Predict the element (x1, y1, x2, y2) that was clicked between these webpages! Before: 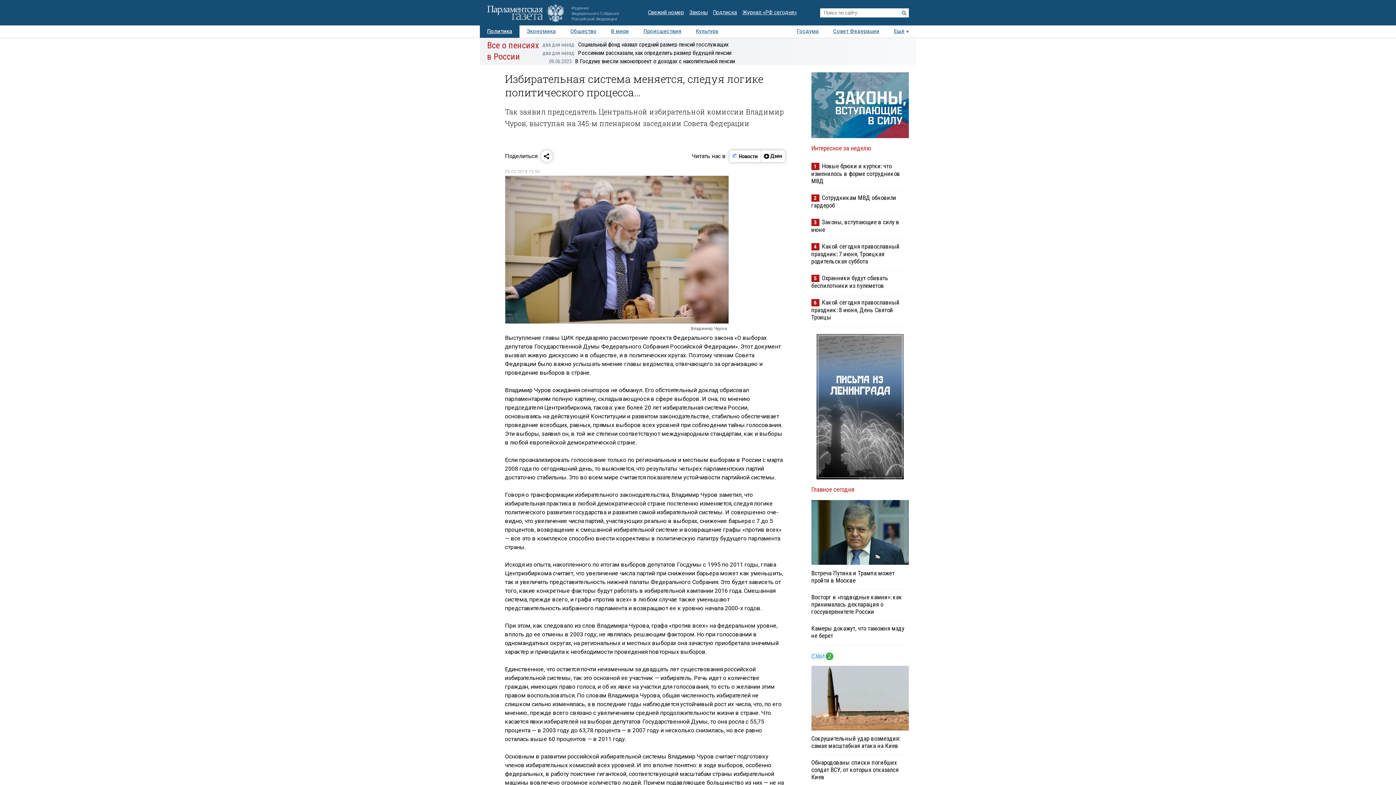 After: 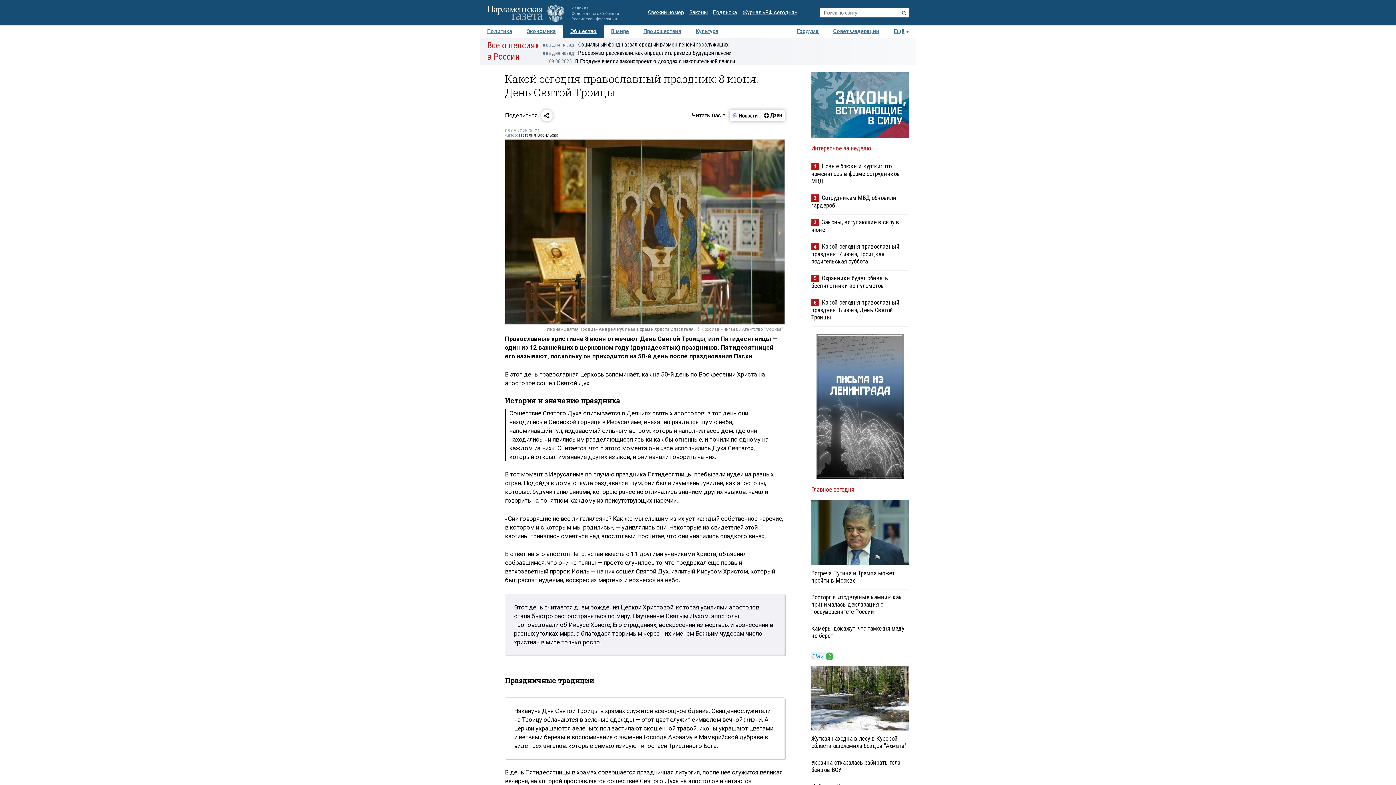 Action: bbox: (811, 298, 899, 321) label: Какой сегодня православный праздник: 8 июня, День Святой Троицы